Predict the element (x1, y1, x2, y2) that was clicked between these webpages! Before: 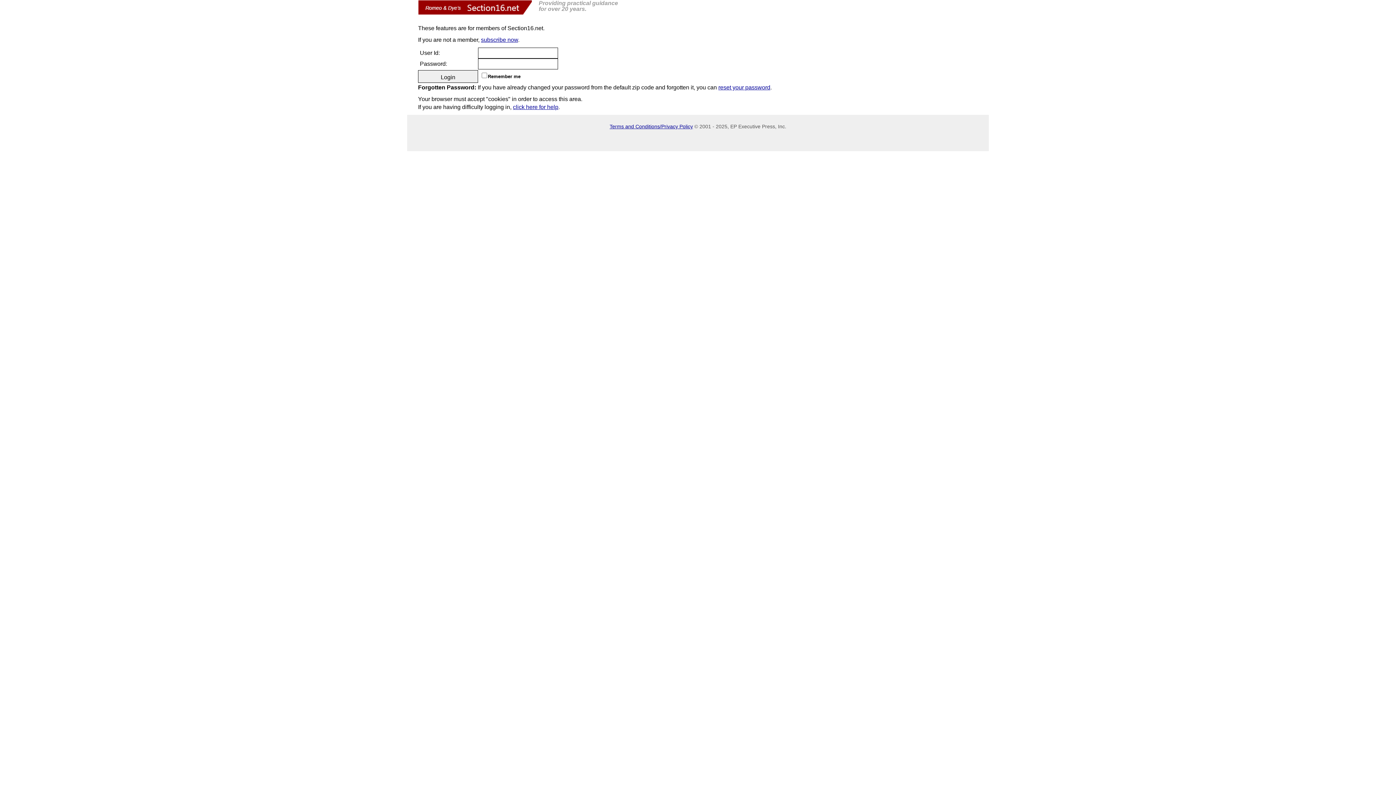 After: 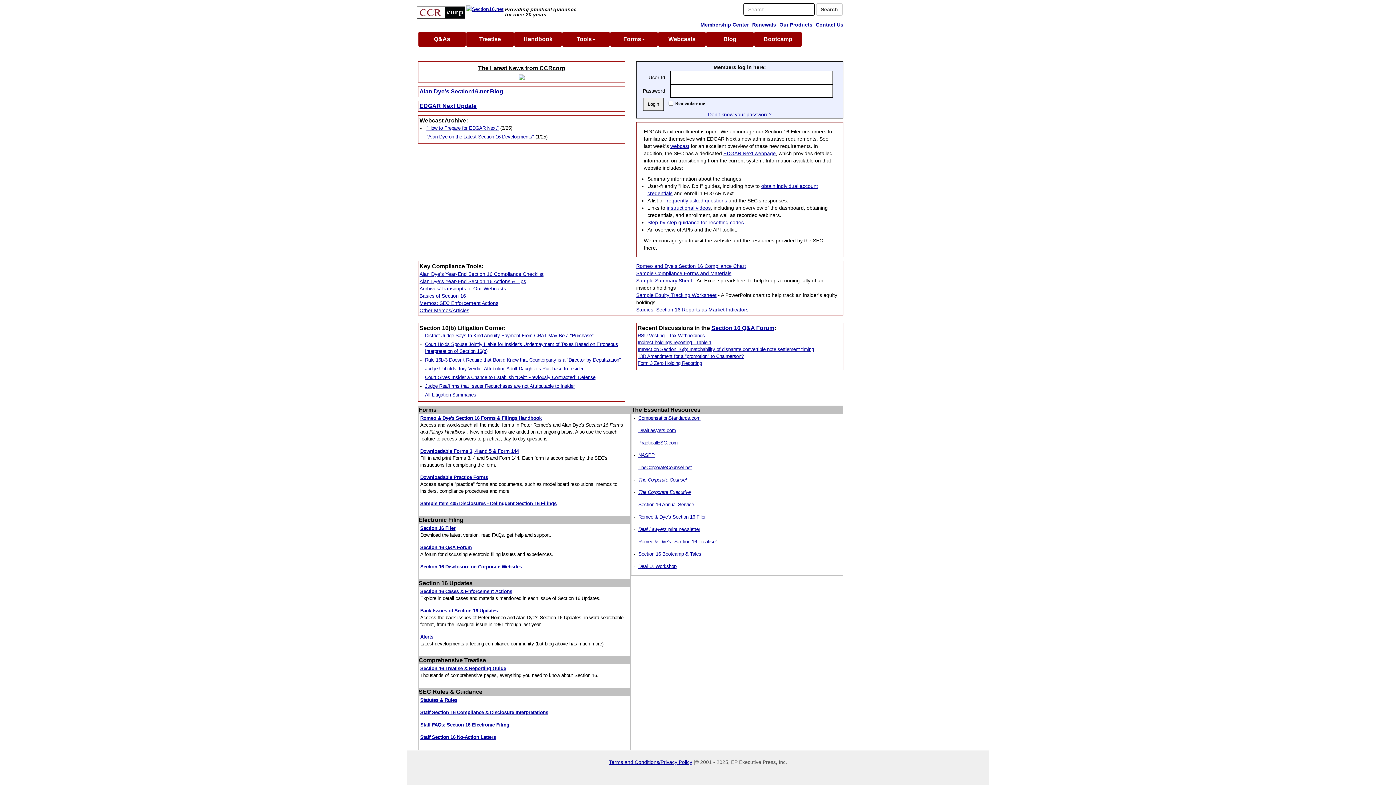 Action: bbox: (413, 0, 537, 18)